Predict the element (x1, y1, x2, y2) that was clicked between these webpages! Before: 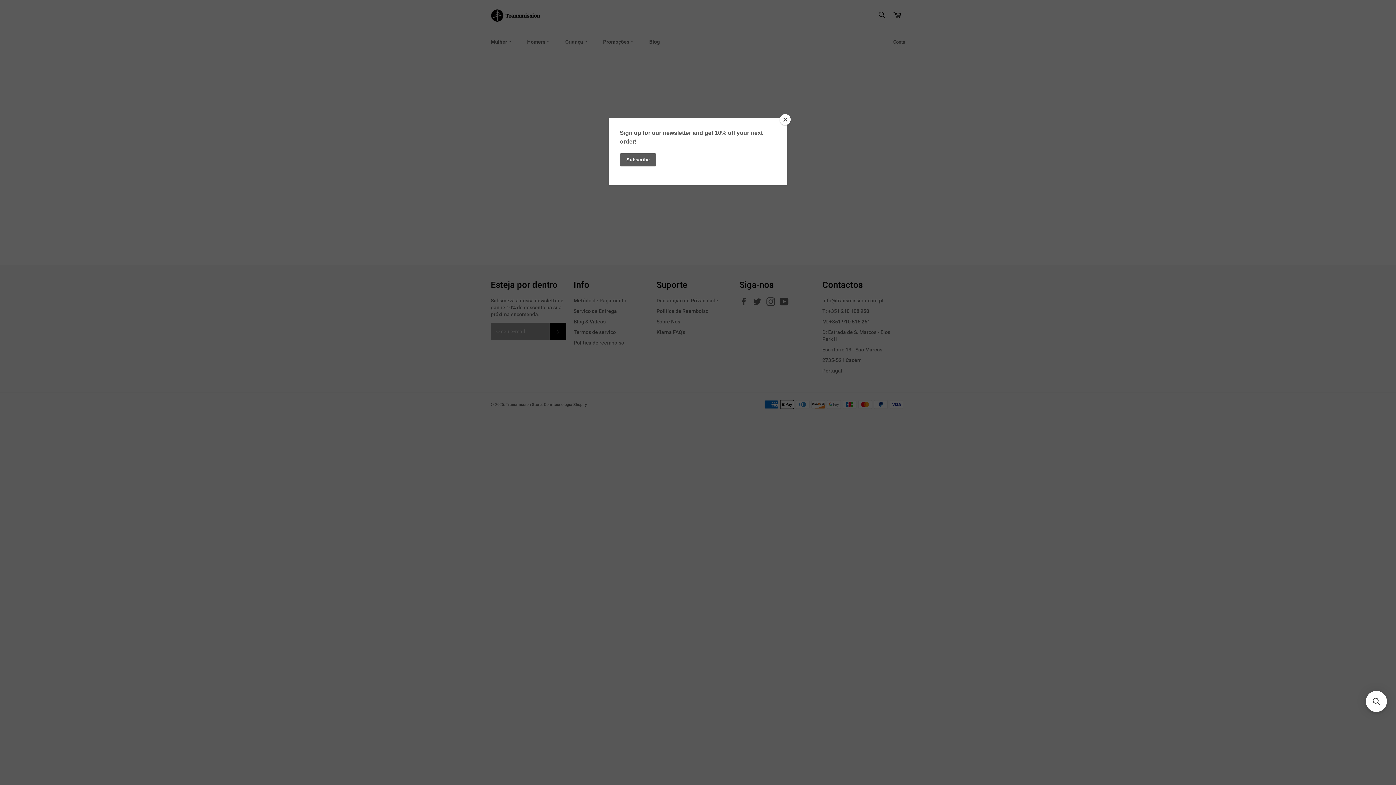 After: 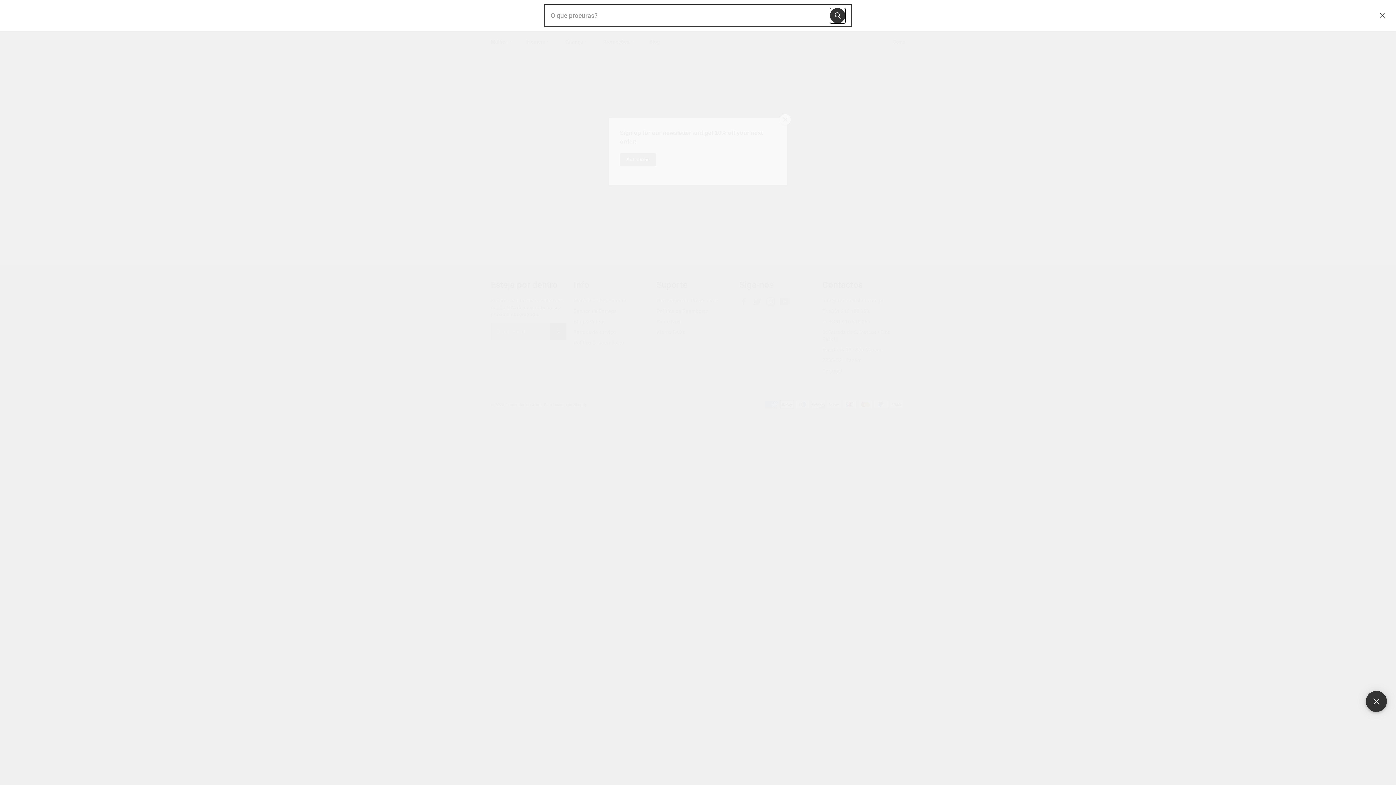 Action: bbox: (1366, 691, 1387, 712) label: Open sticky searchbox